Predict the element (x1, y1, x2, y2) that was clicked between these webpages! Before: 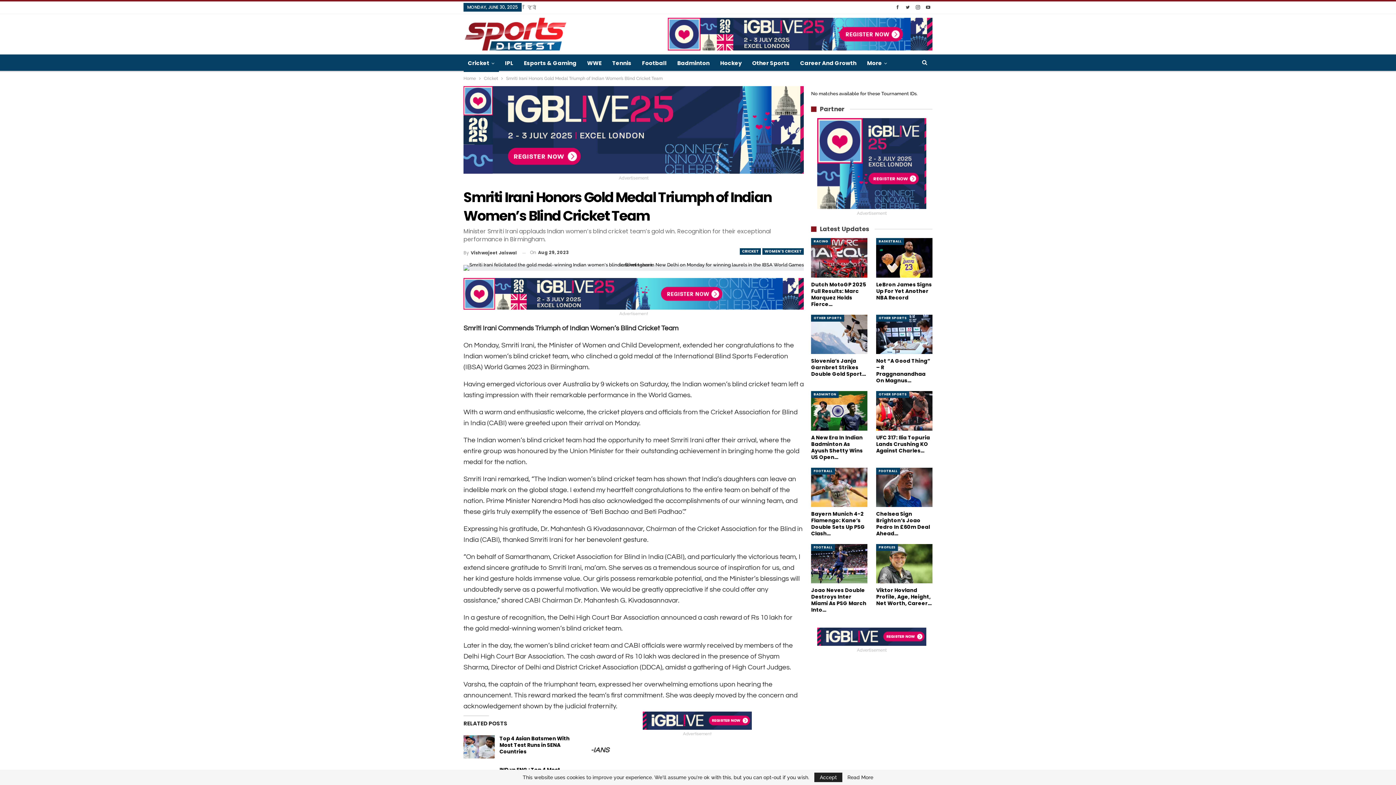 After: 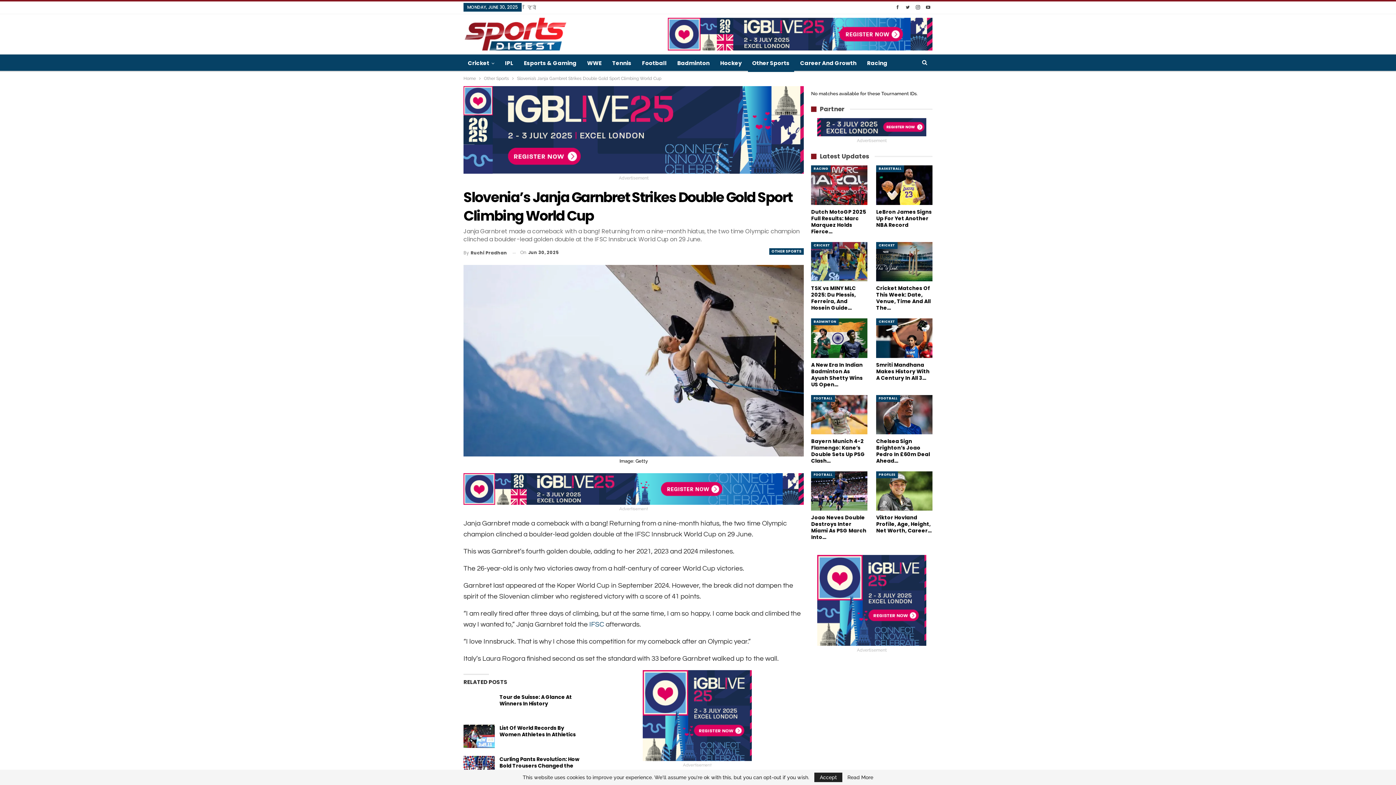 Action: bbox: (811, 357, 866, 377) label: Slovenia’s Janja Garnbret Strikes Double Gold Sport…